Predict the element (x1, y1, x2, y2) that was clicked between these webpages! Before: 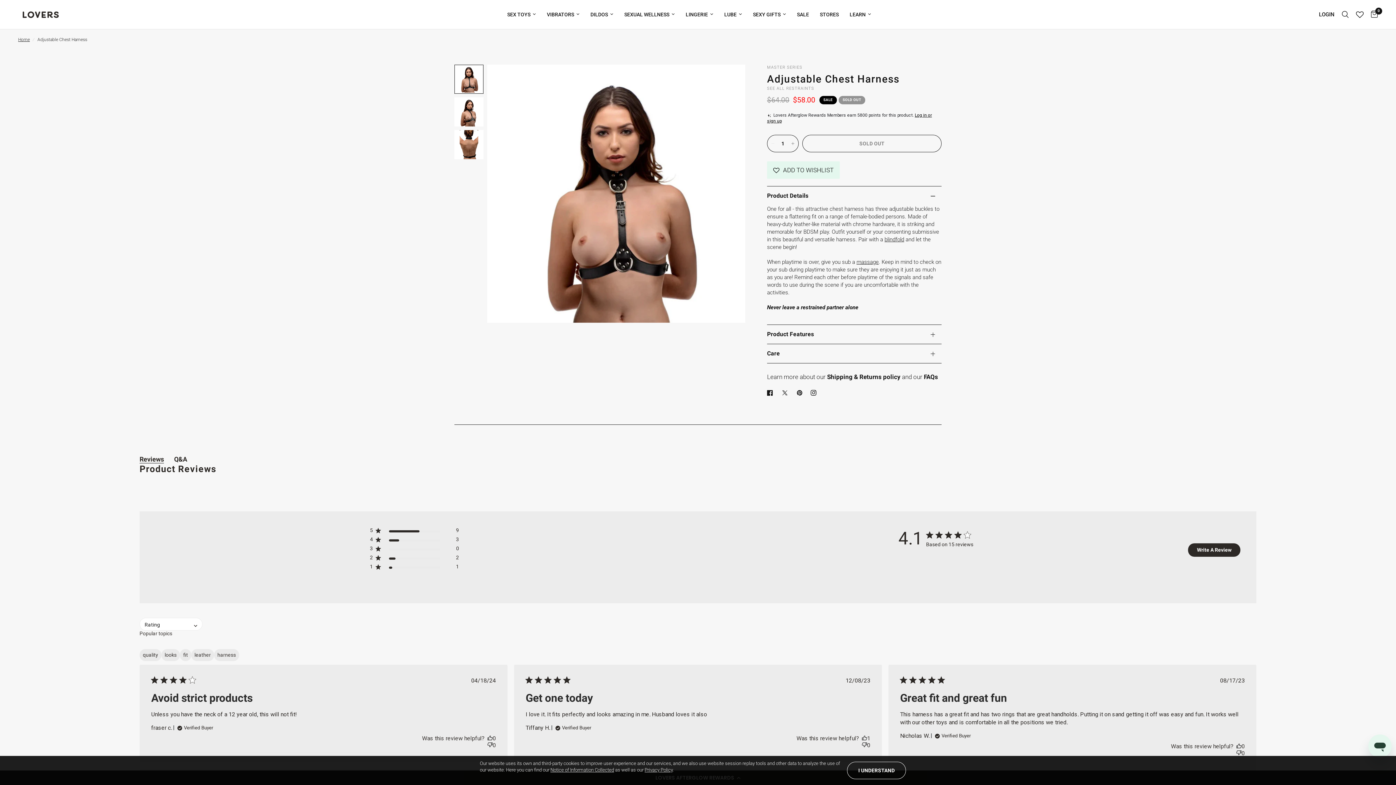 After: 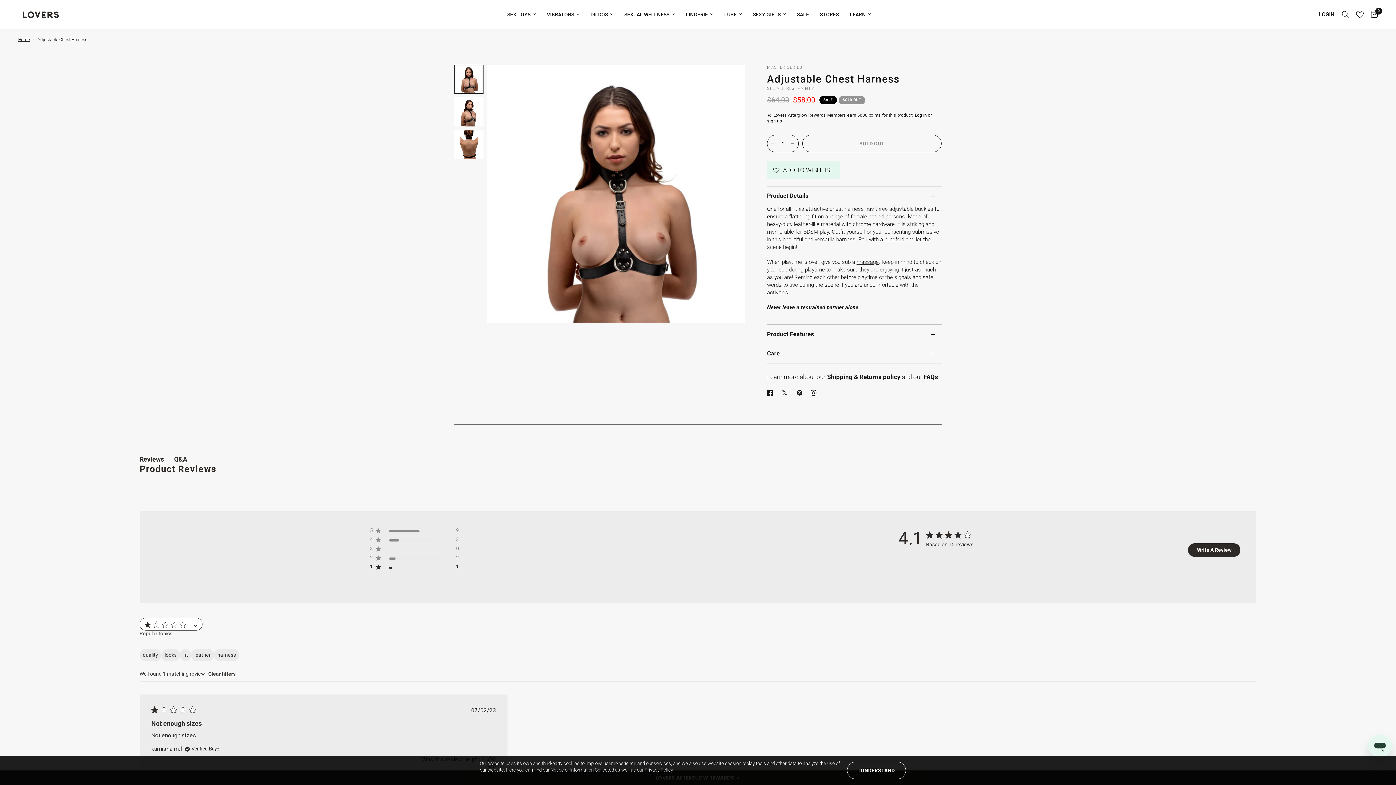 Action: bbox: (370, 539, 459, 548) label: 1 star by 1 reviews